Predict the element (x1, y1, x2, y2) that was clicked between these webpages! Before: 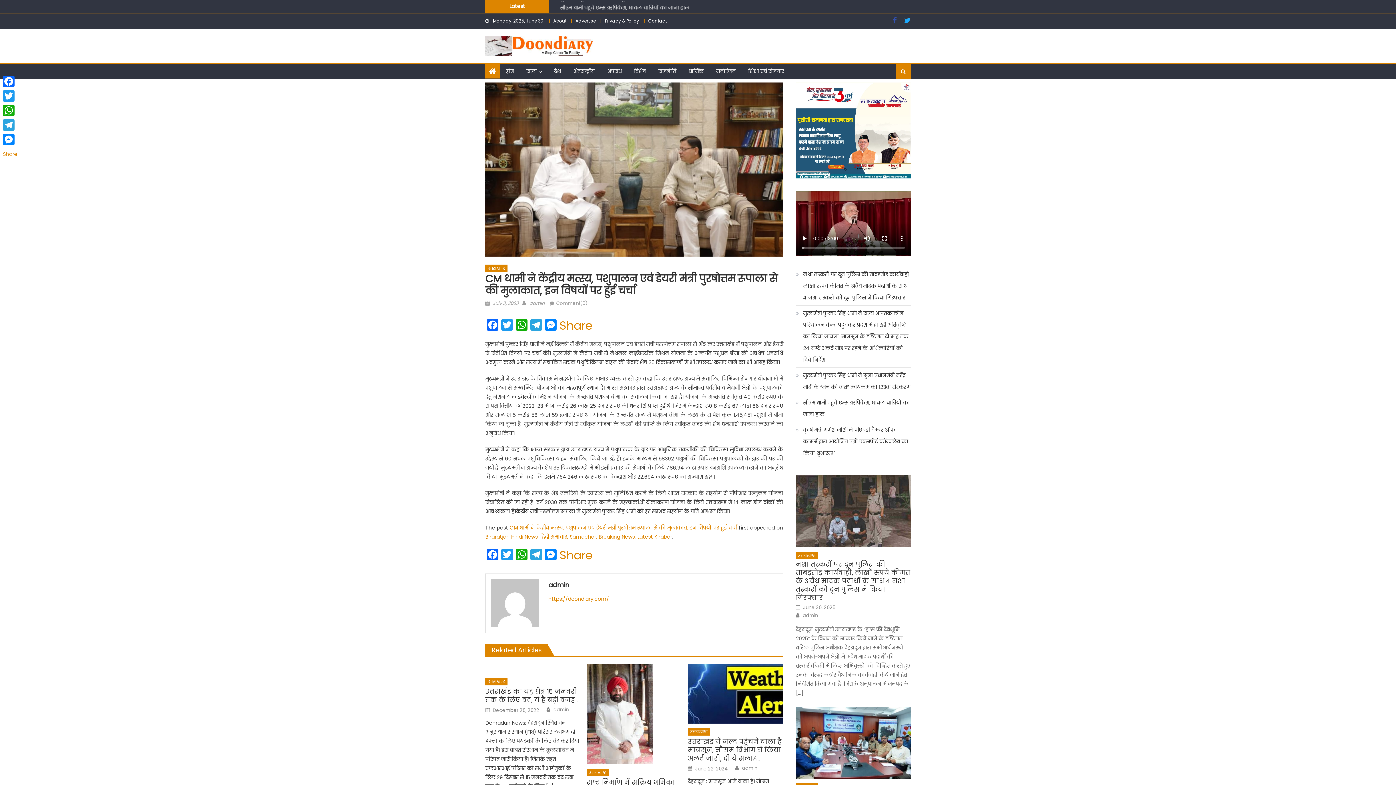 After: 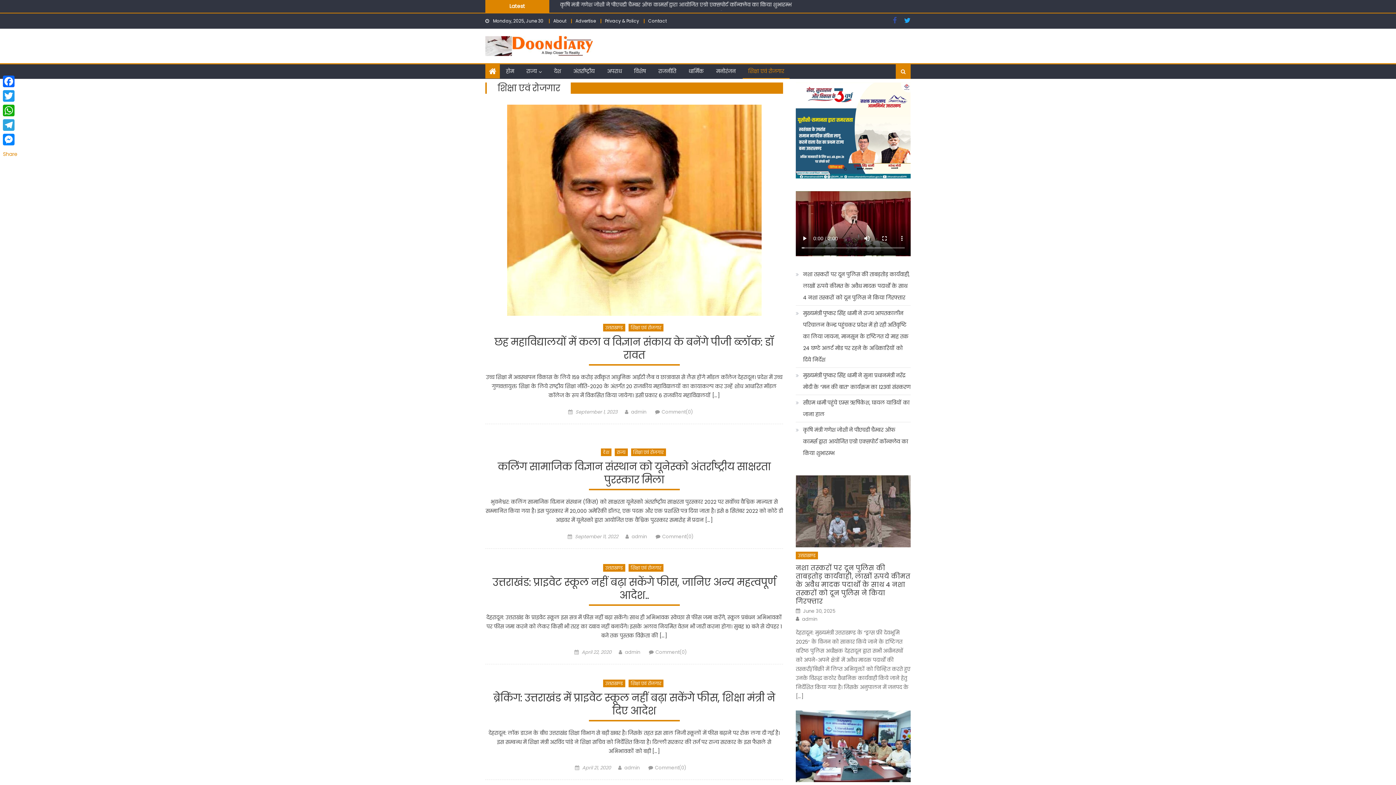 Action: bbox: (742, 64, 789, 78) label: शिक्षा एवं रोजगार